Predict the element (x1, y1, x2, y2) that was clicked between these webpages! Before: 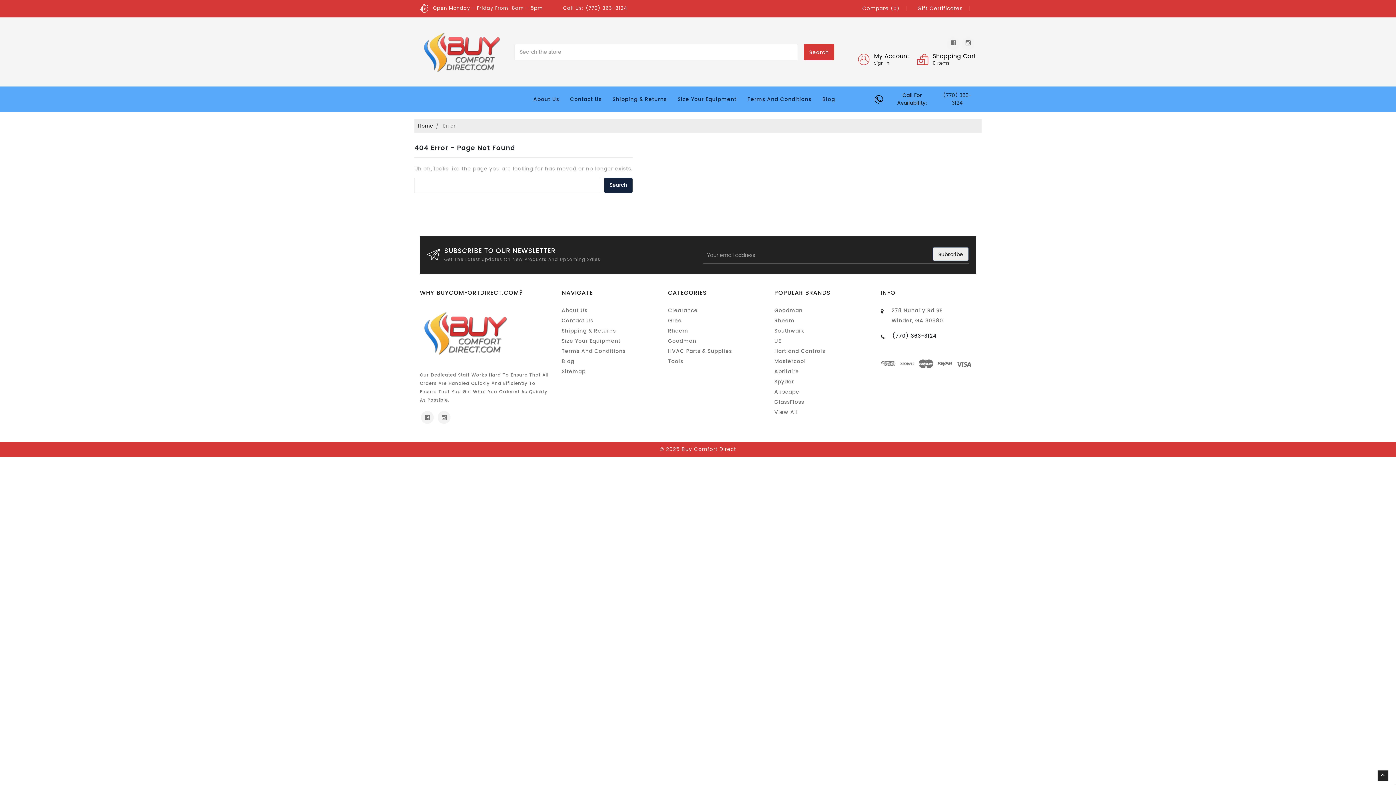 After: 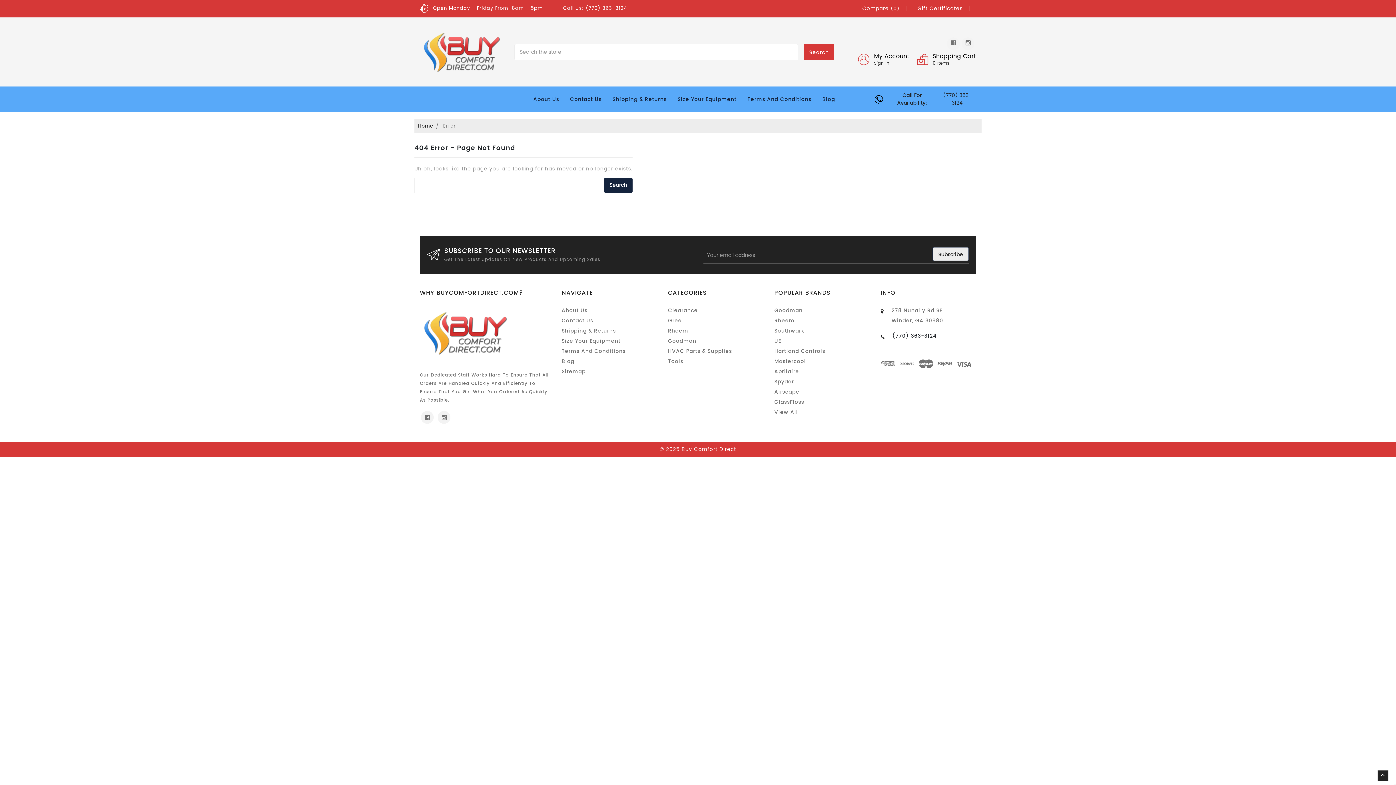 Action: label: (770) 363-3124 bbox: (892, 332, 936, 340)